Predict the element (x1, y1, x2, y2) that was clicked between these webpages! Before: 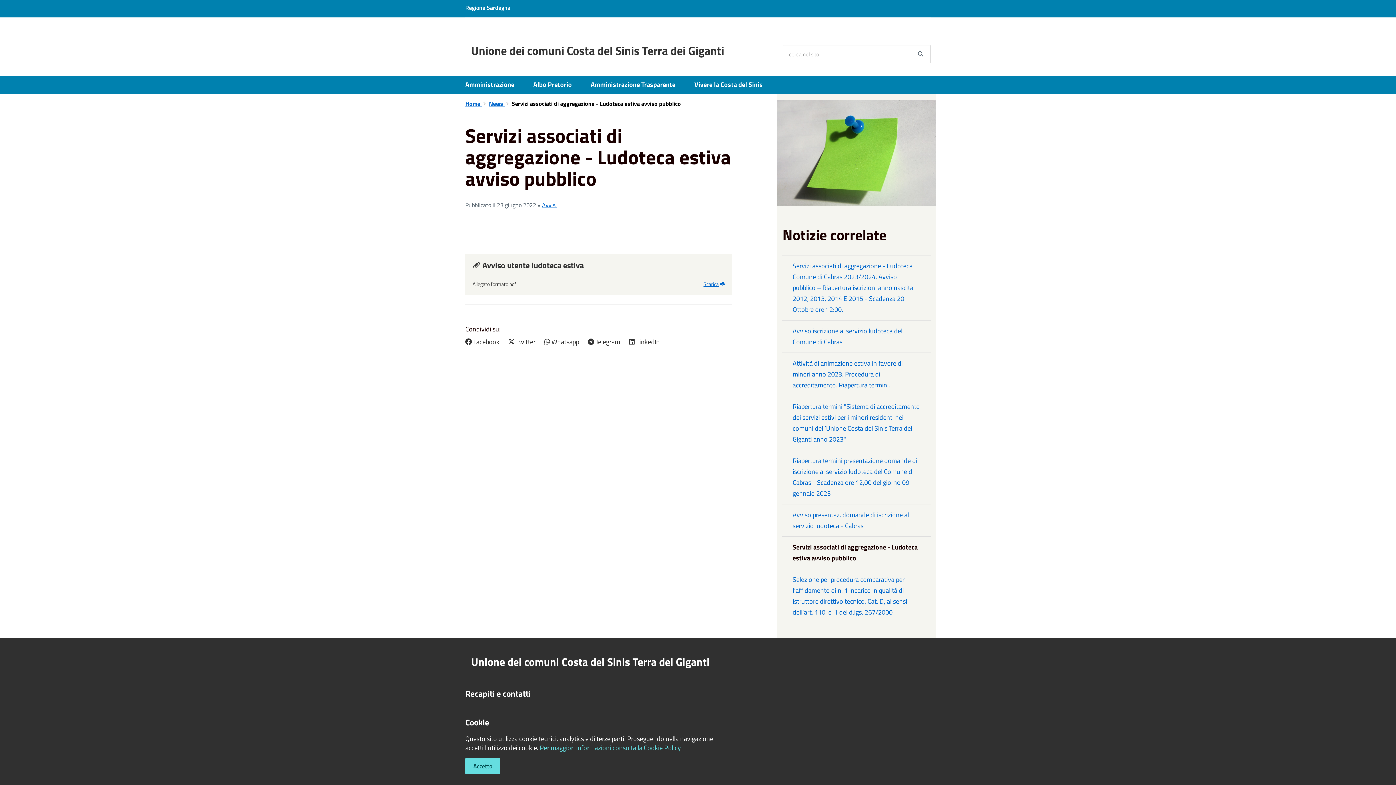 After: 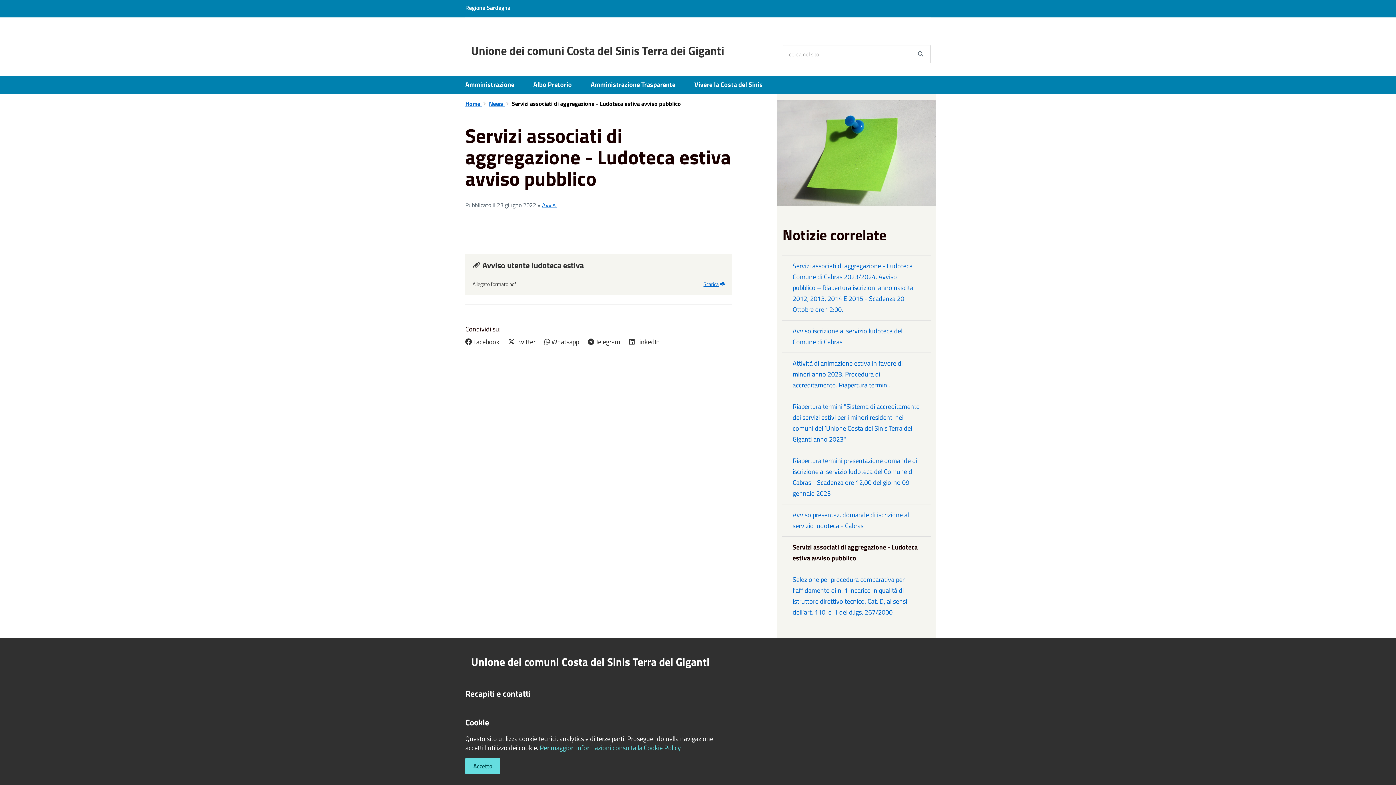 Action: bbox: (465, 3, 510, 12) label: Regione Sardegna